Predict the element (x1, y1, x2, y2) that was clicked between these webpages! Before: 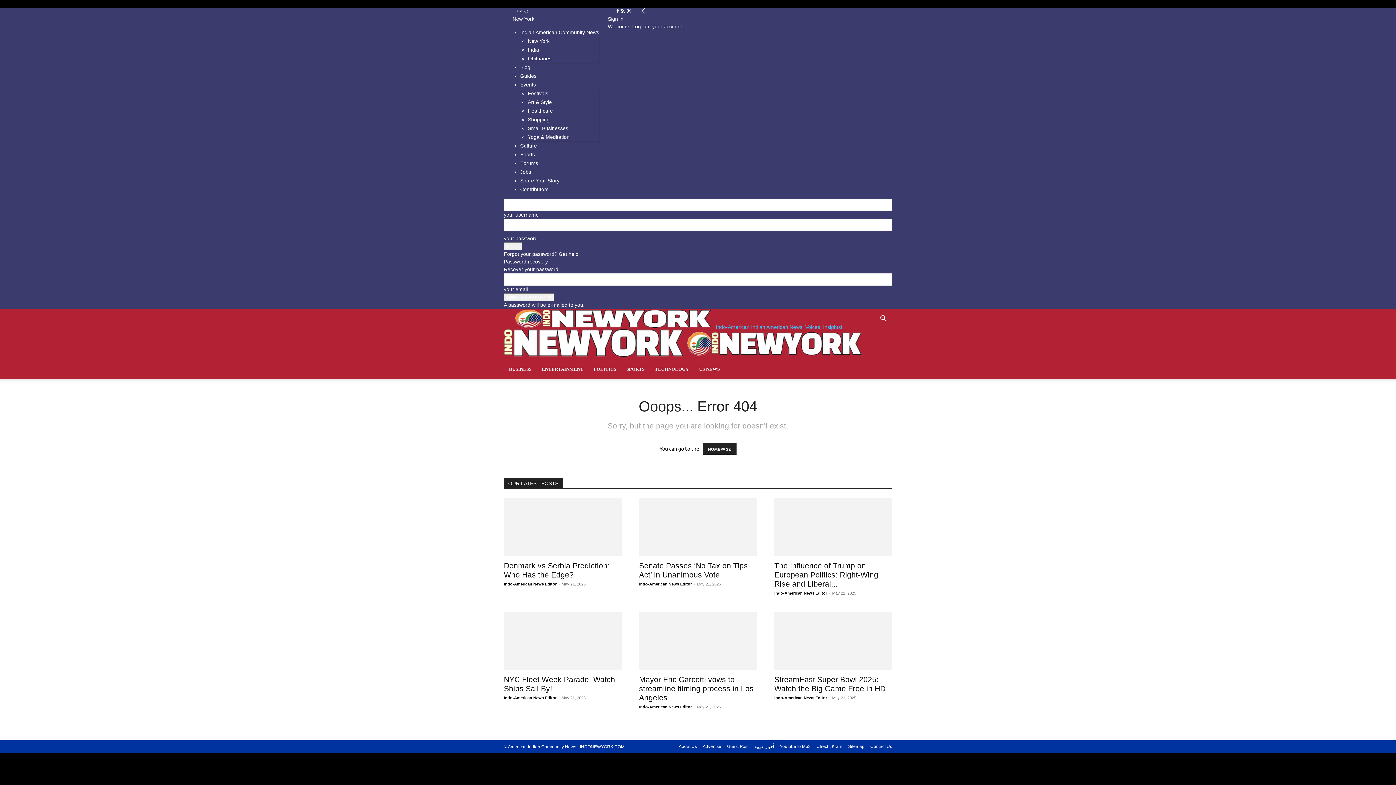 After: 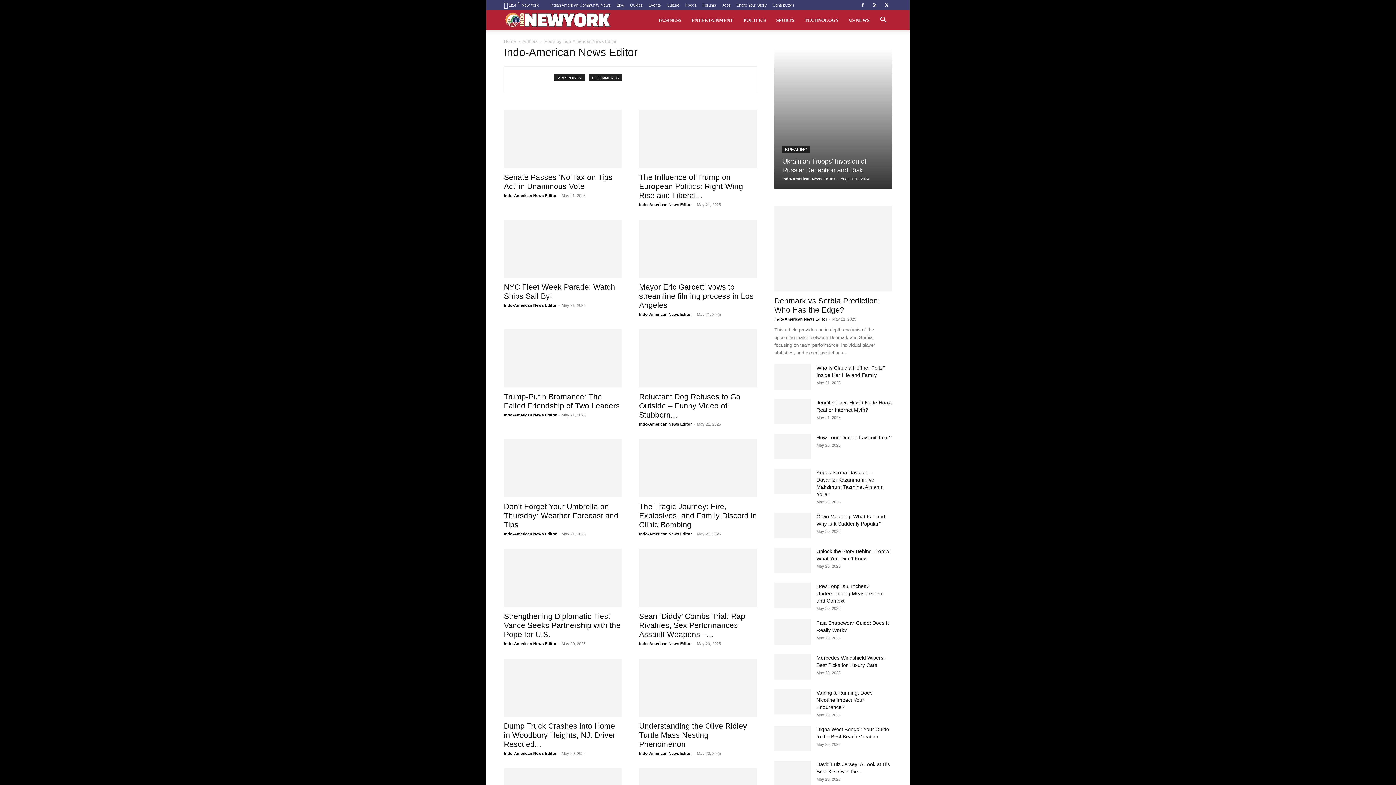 Action: bbox: (639, 582, 692, 586) label: Indo-American News Editor